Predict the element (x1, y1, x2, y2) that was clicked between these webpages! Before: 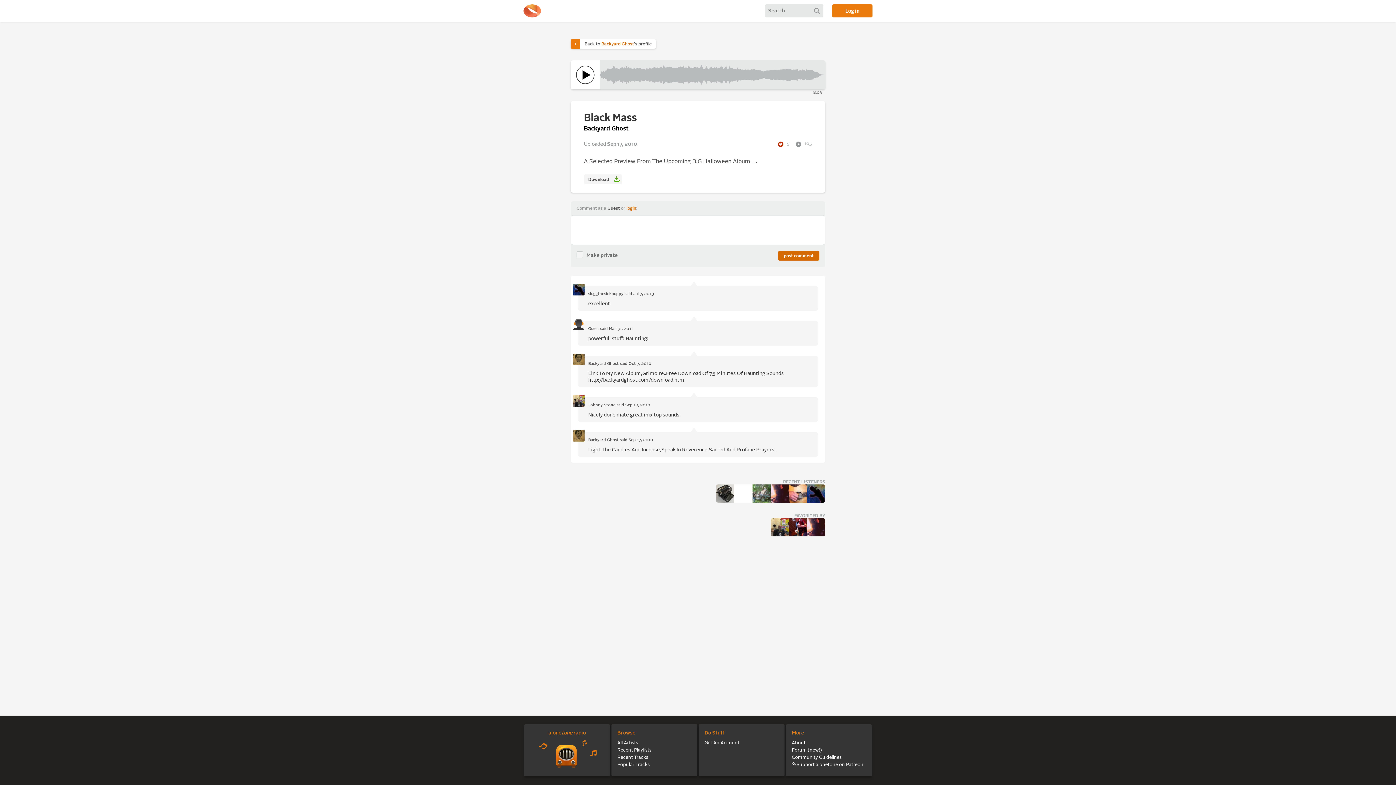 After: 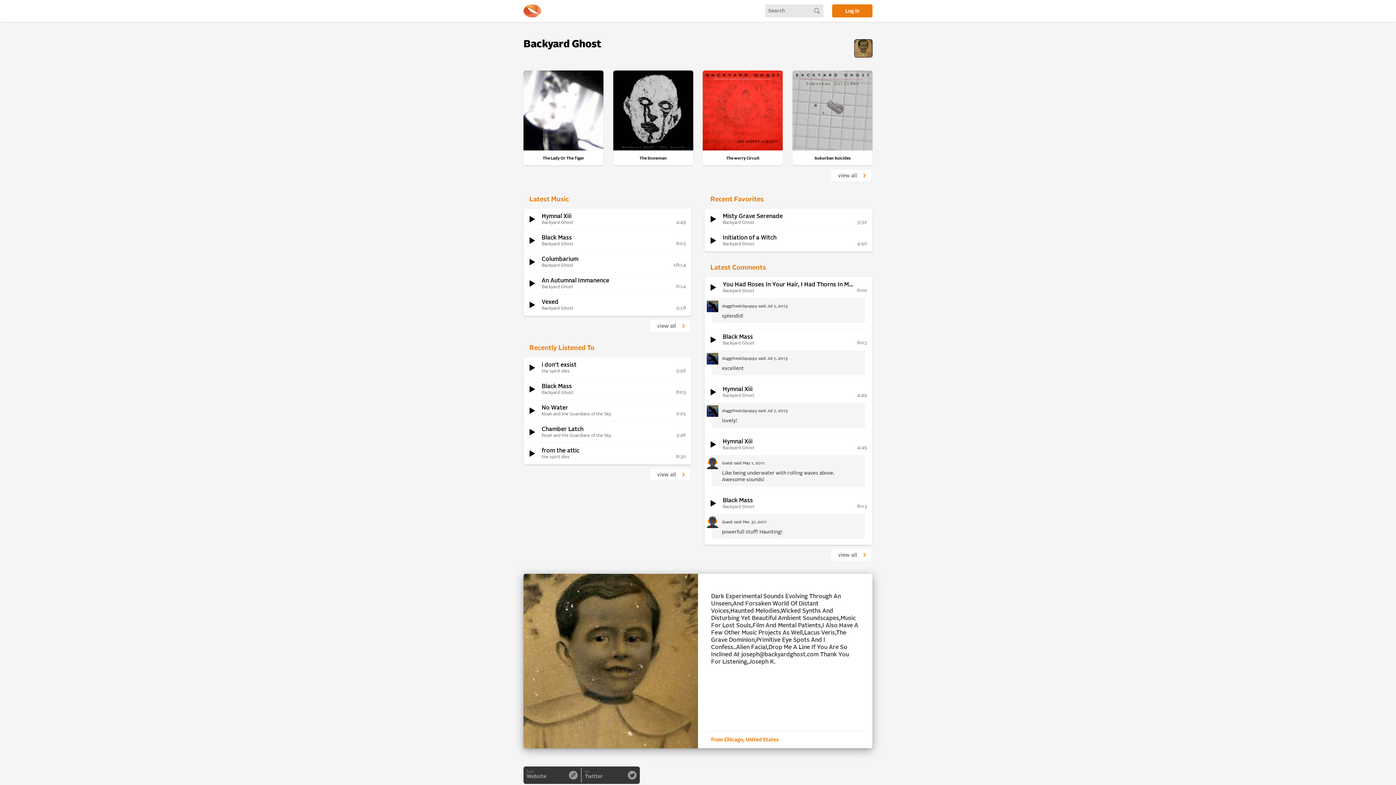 Action: bbox: (584, 125, 628, 131) label: Backyard Ghost